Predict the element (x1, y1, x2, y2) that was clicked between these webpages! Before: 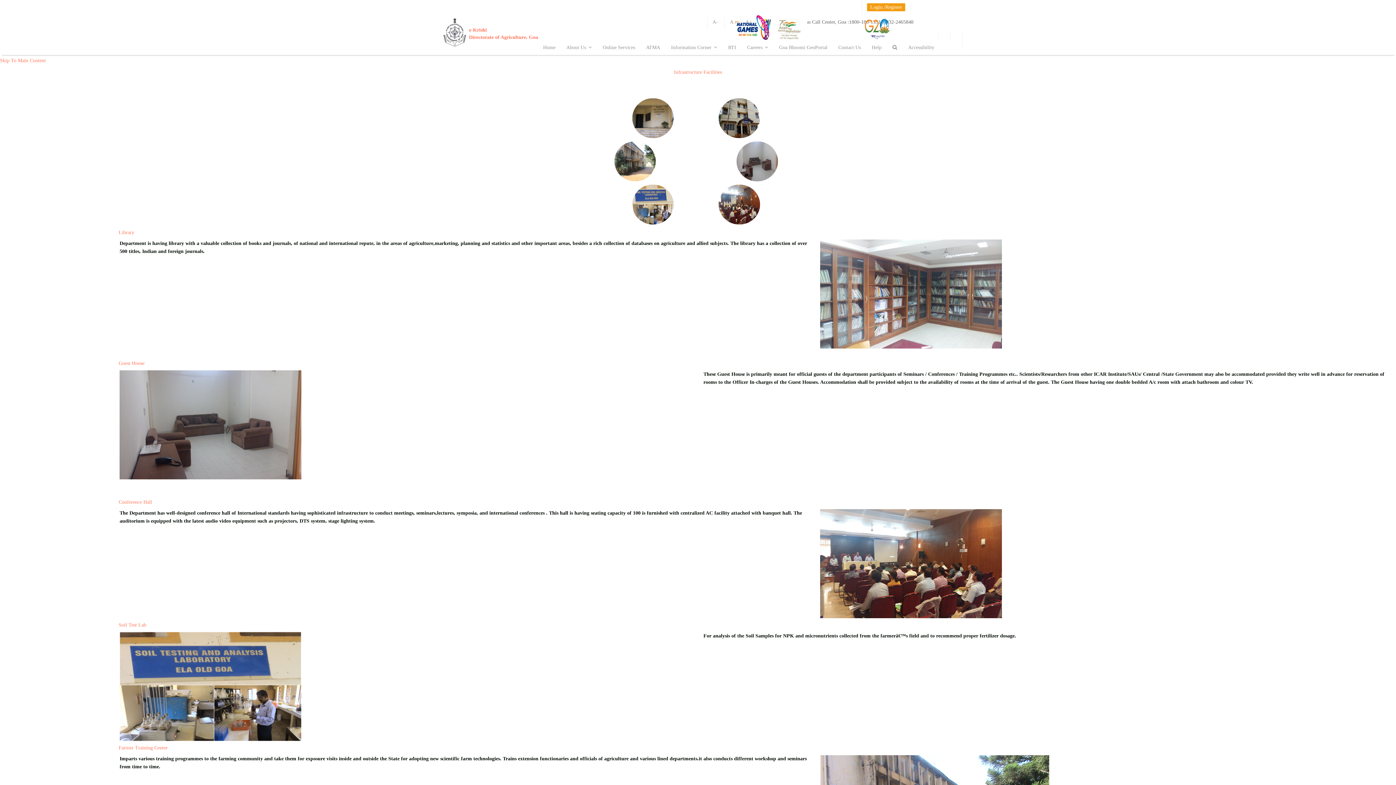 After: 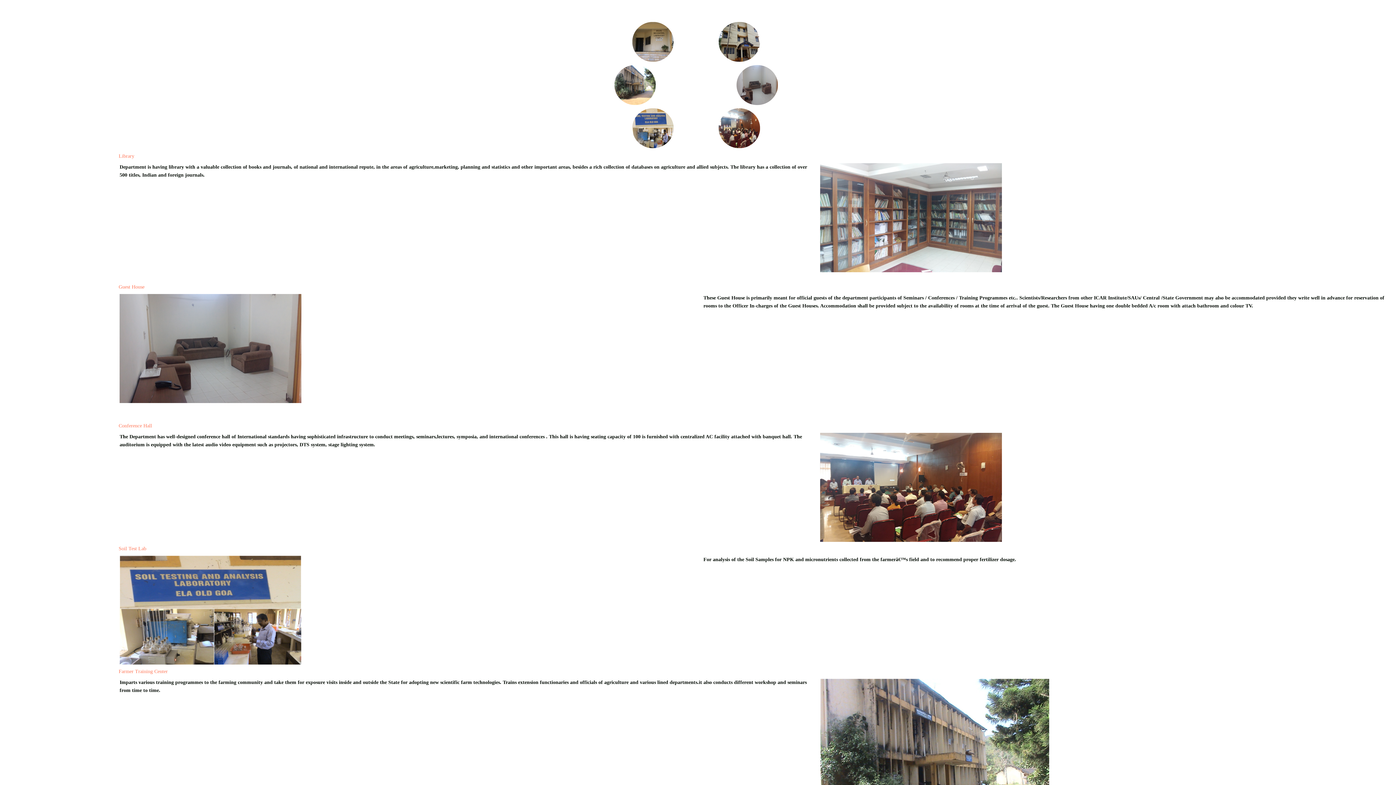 Action: label: Skip To Main Content bbox: (0, 57, 45, 63)